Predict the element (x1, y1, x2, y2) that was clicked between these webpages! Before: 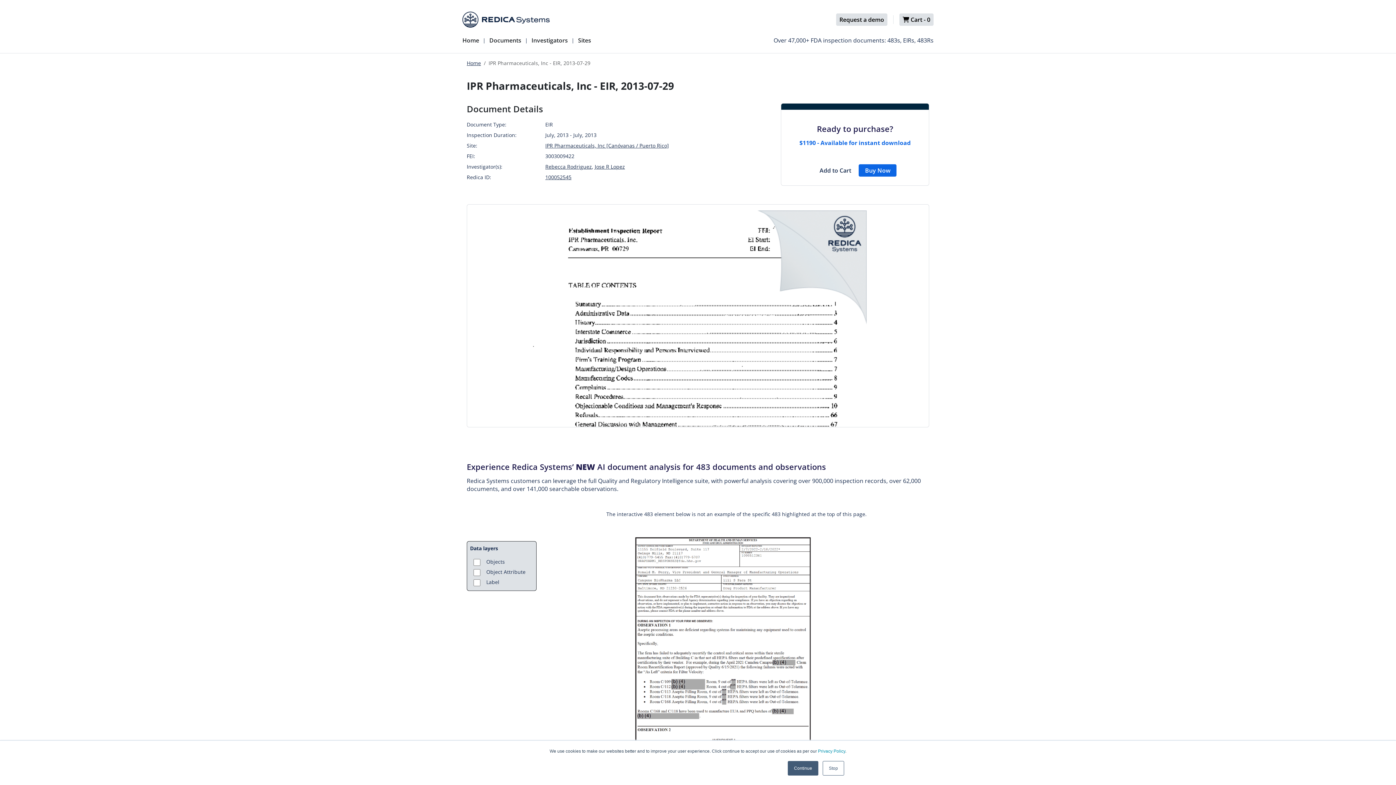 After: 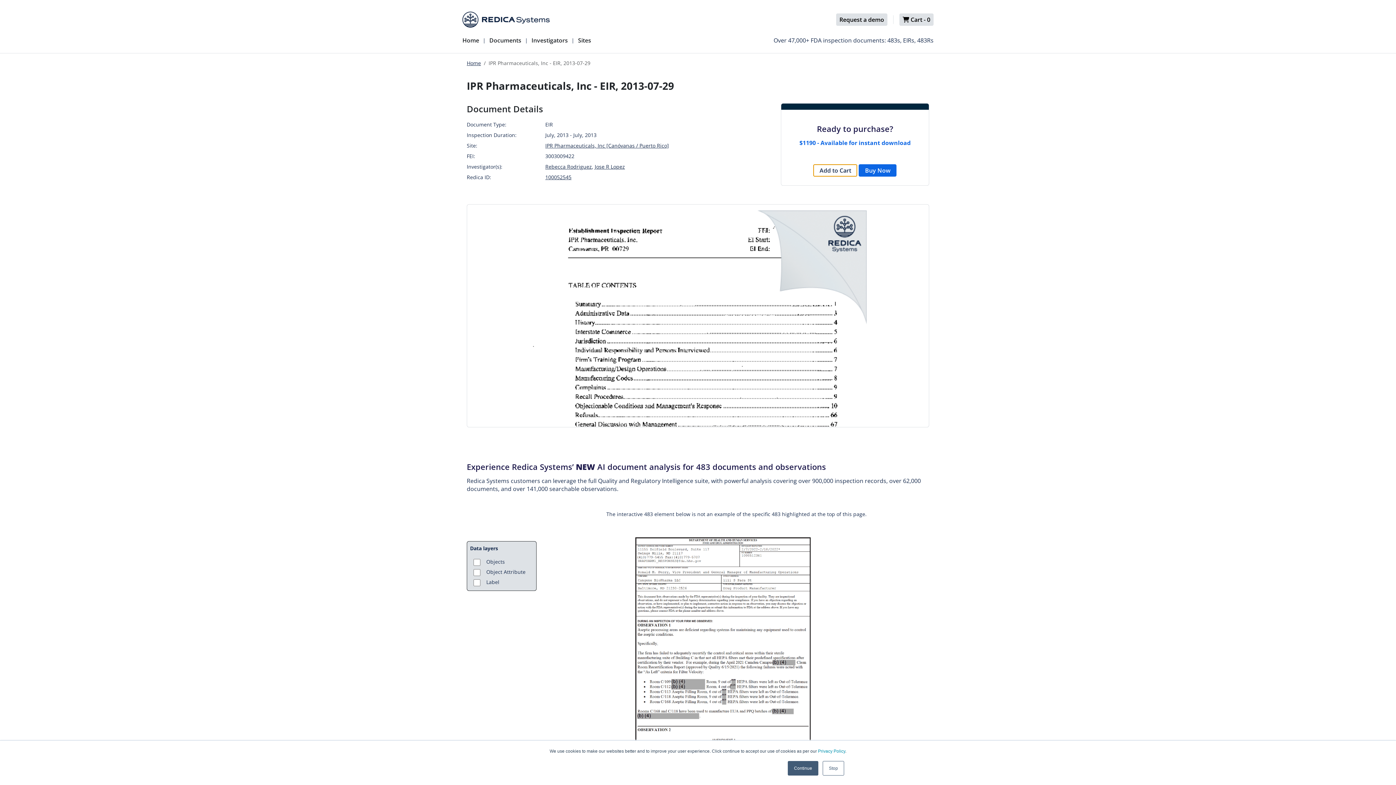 Action: bbox: (813, 164, 857, 176) label: Add to Cart